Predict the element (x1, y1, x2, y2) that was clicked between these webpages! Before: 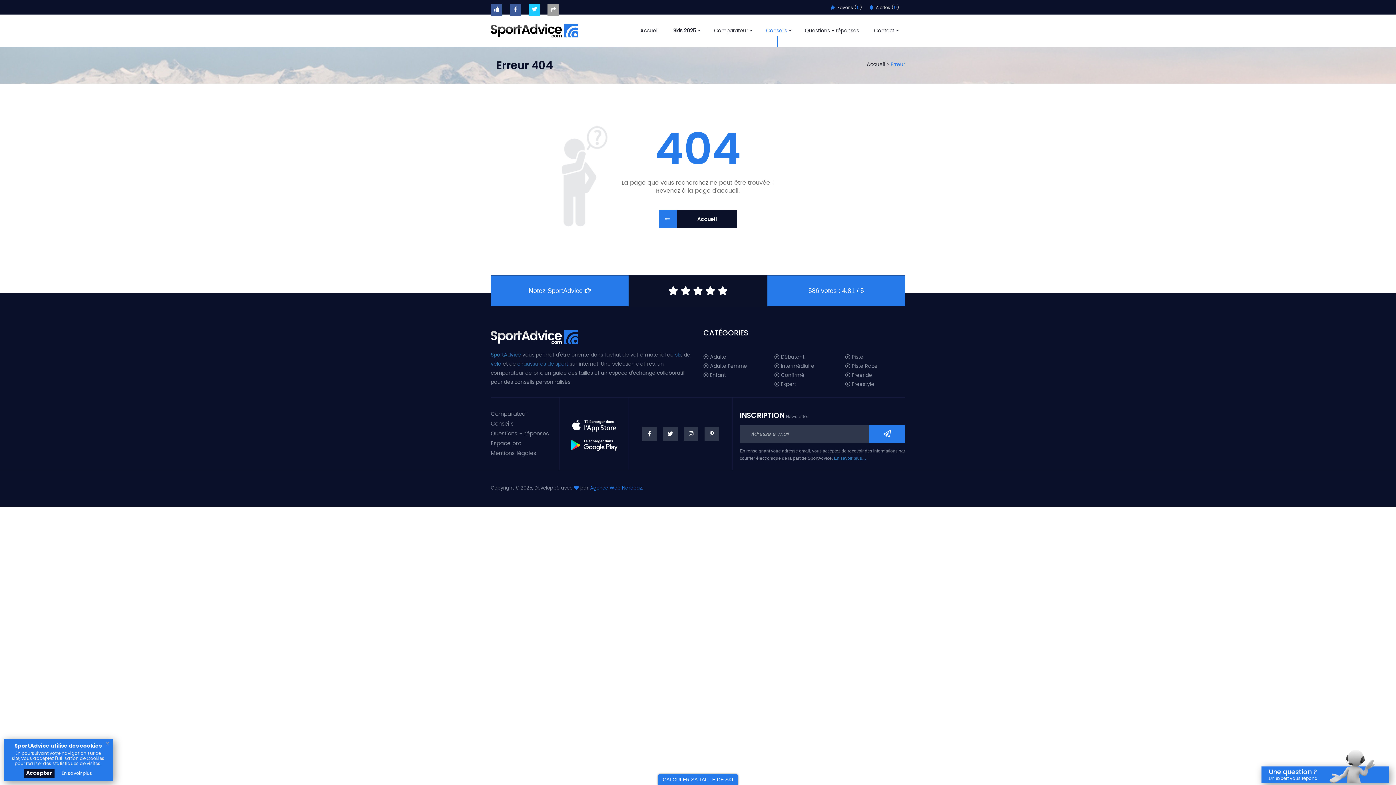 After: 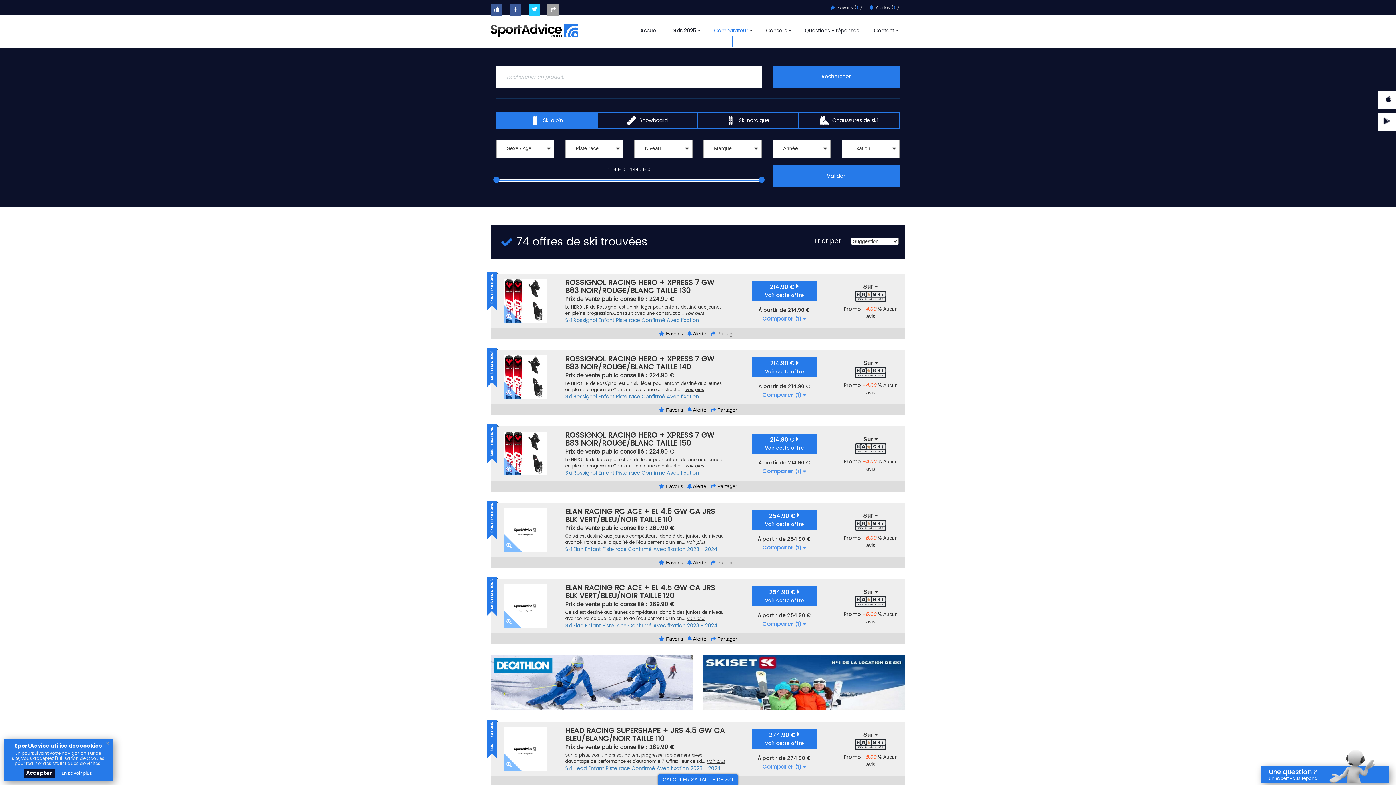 Action: label:  Piste Race bbox: (845, 362, 894, 370)